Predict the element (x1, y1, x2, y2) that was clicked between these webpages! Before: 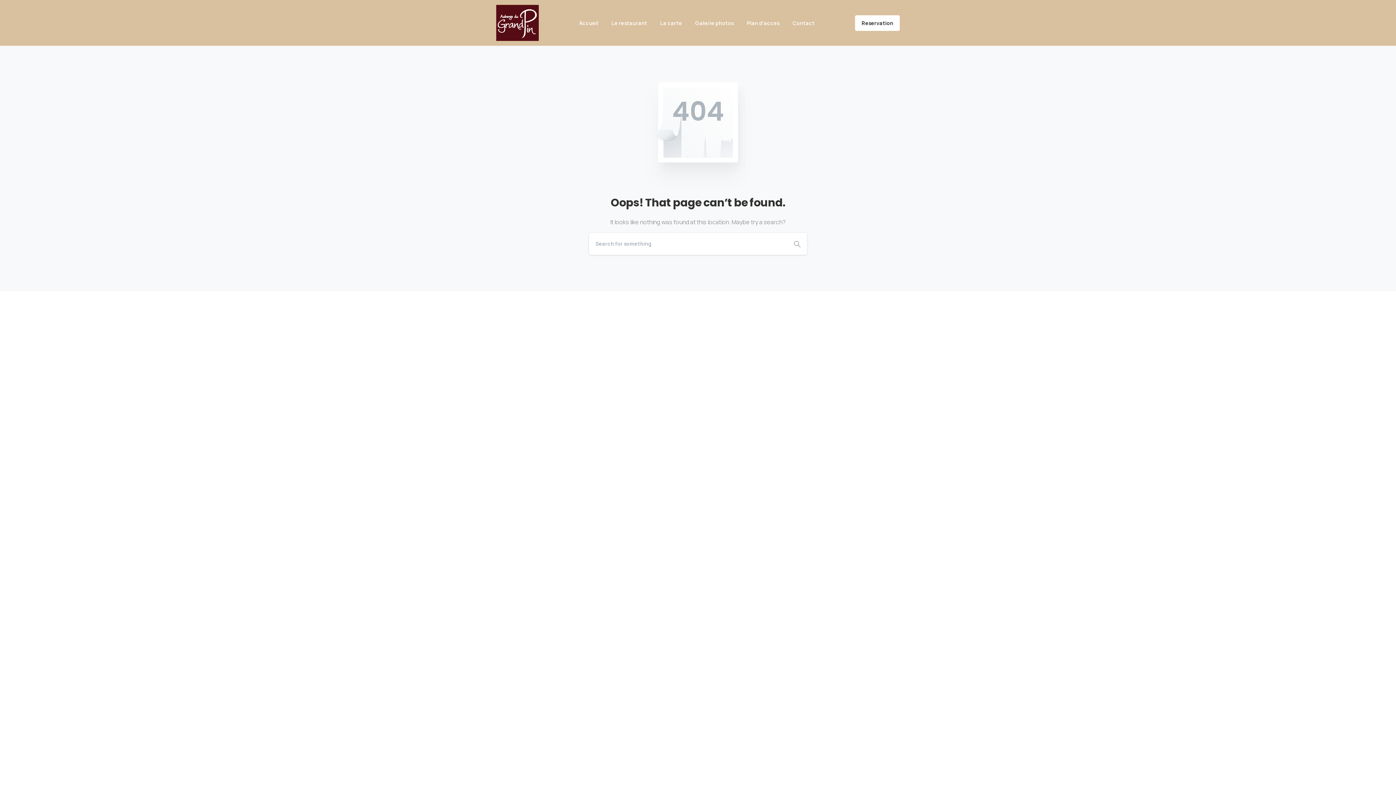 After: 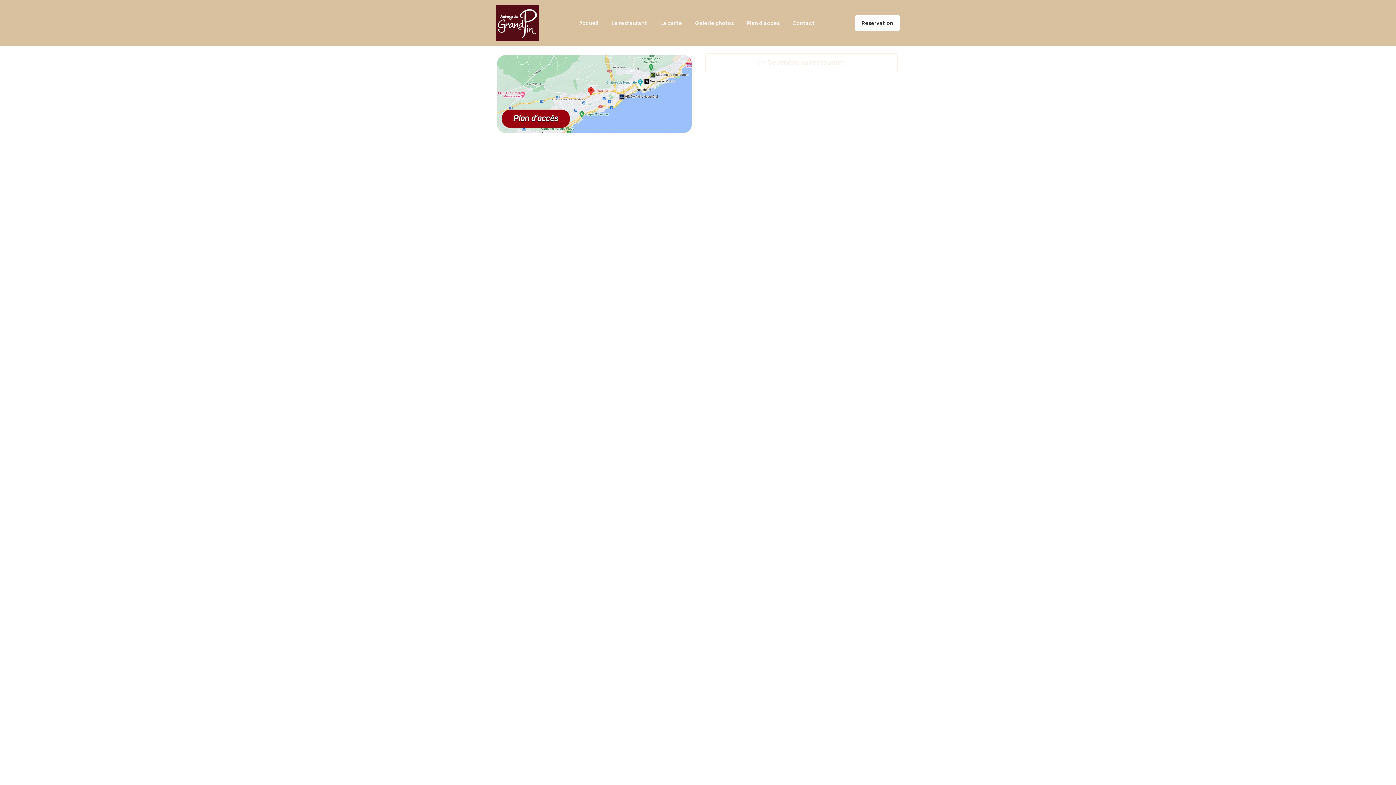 Action: bbox: (744, 14, 782, 30) label: Plan d’acces